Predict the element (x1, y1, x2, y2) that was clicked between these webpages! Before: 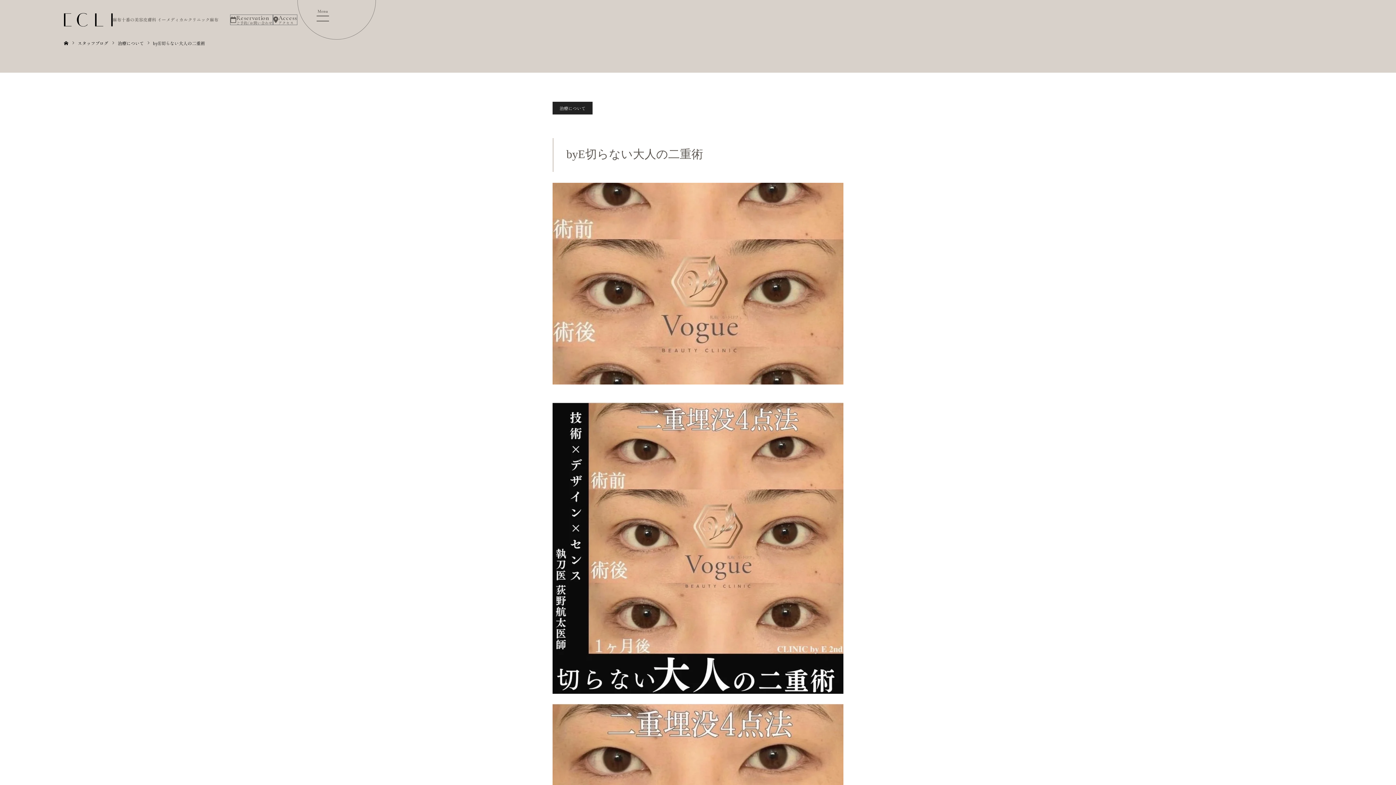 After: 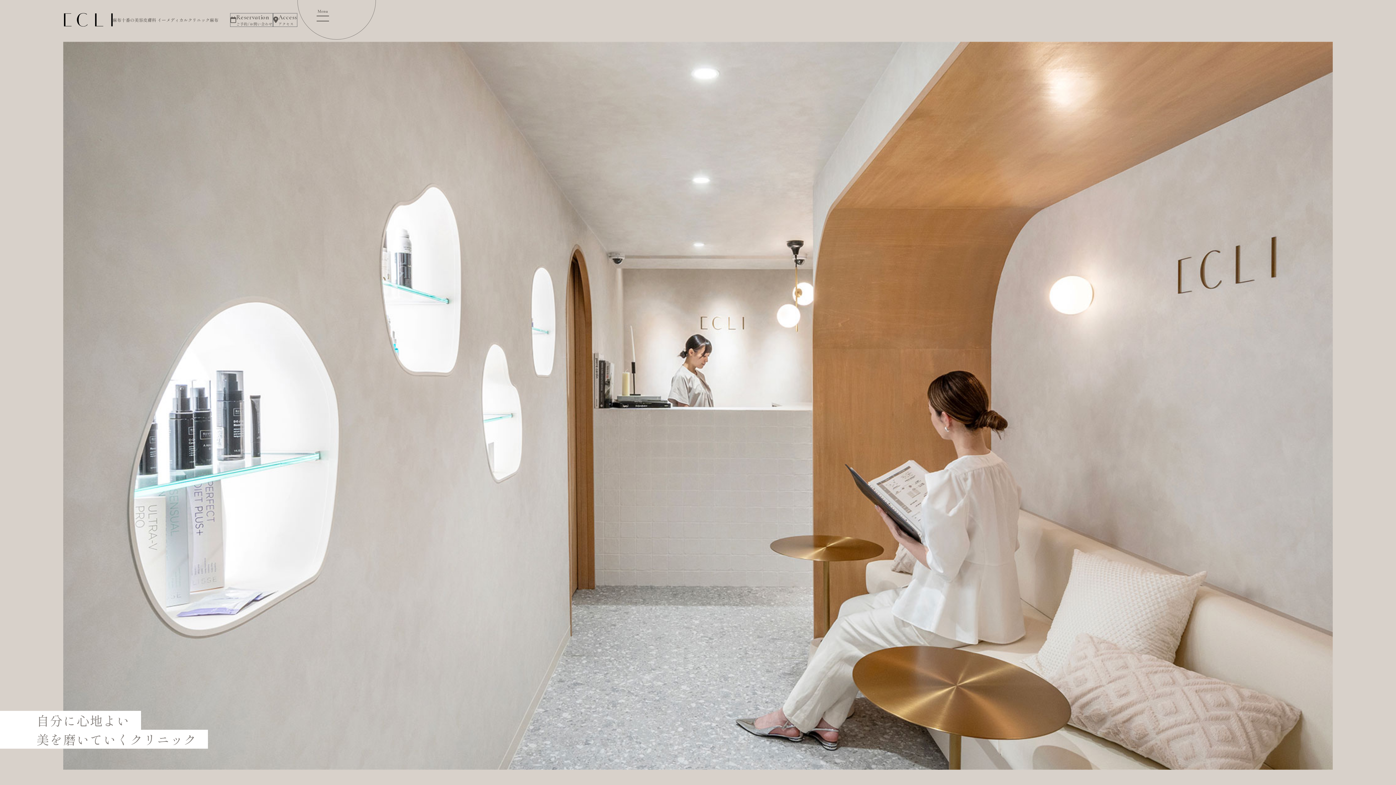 Action: bbox: (63, 40, 68, 46)